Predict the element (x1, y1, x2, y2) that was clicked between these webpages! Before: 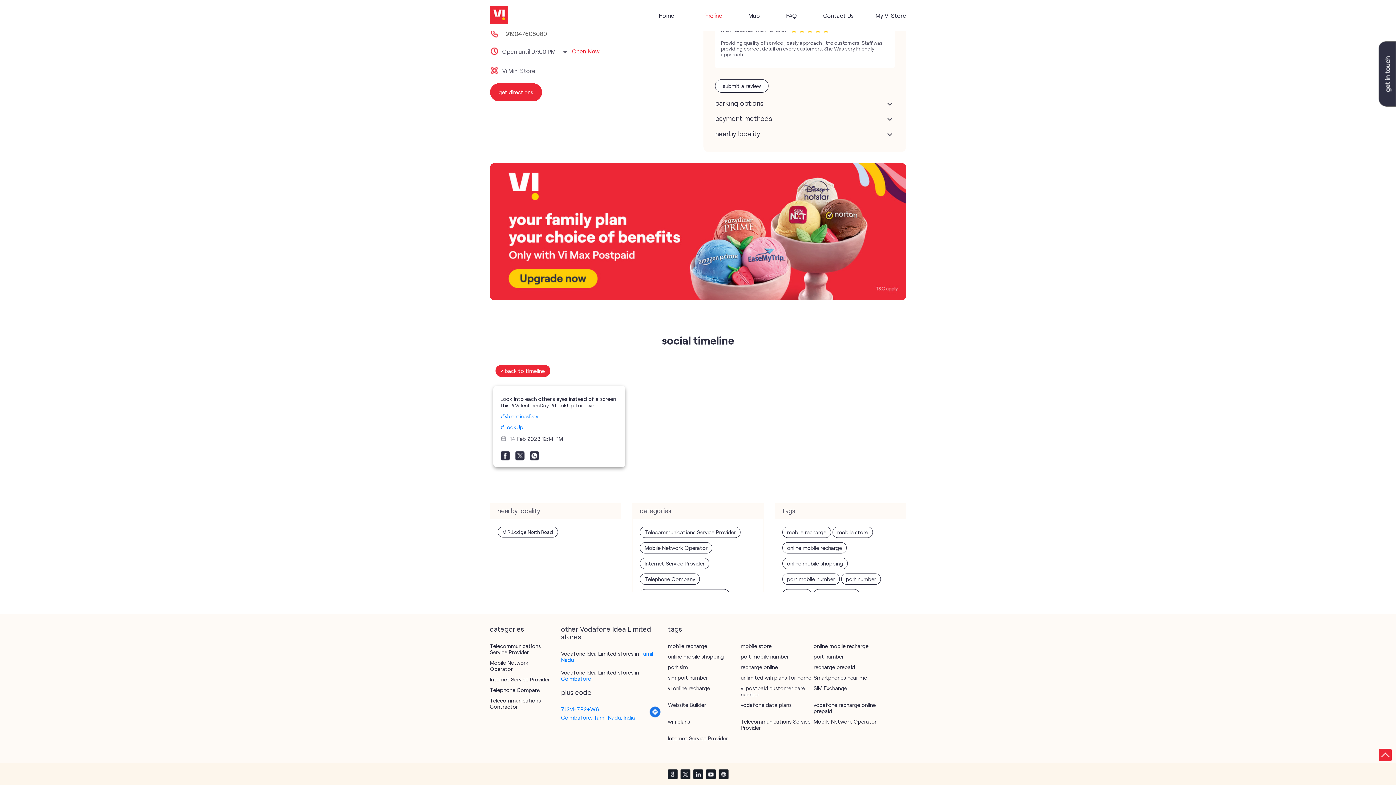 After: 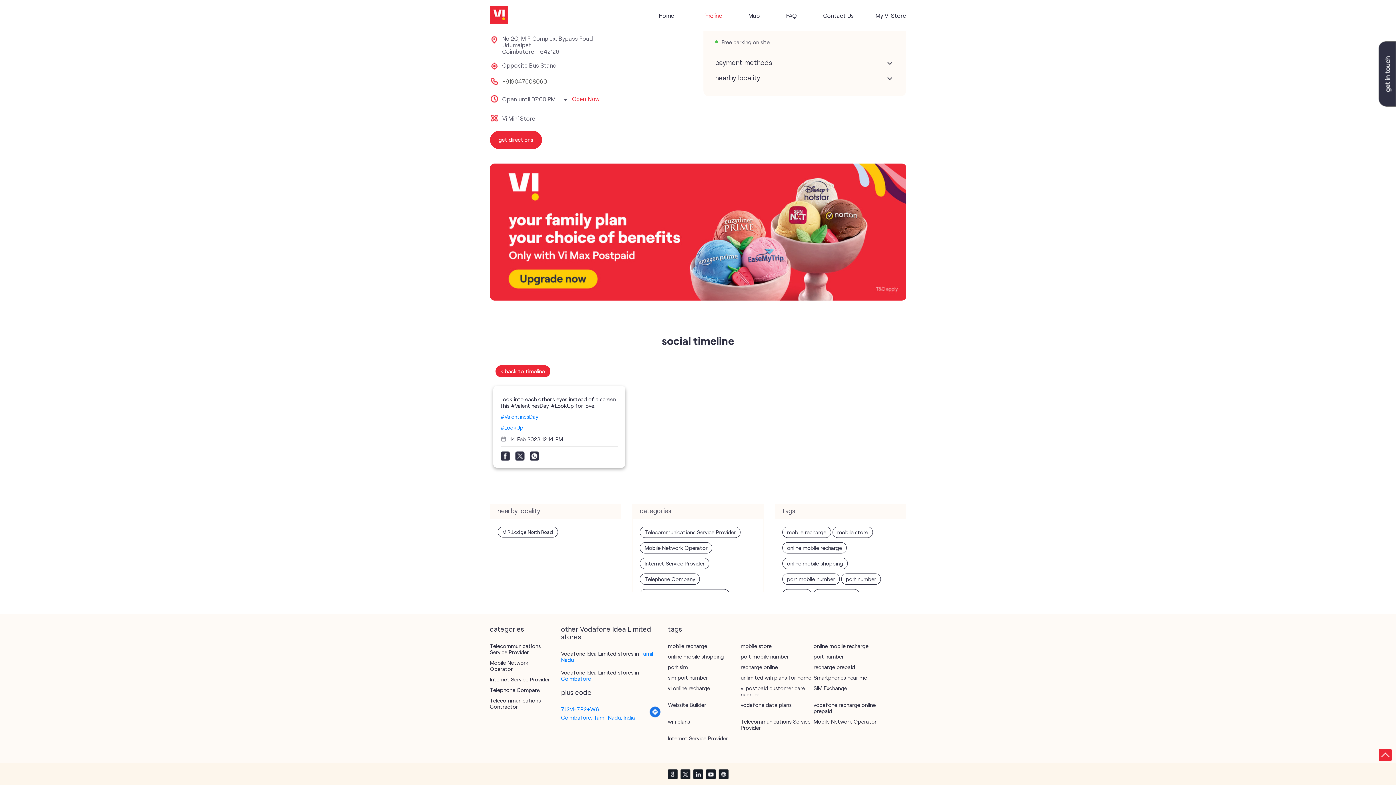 Action: bbox: (715, 99, 894, 108) label: parking options